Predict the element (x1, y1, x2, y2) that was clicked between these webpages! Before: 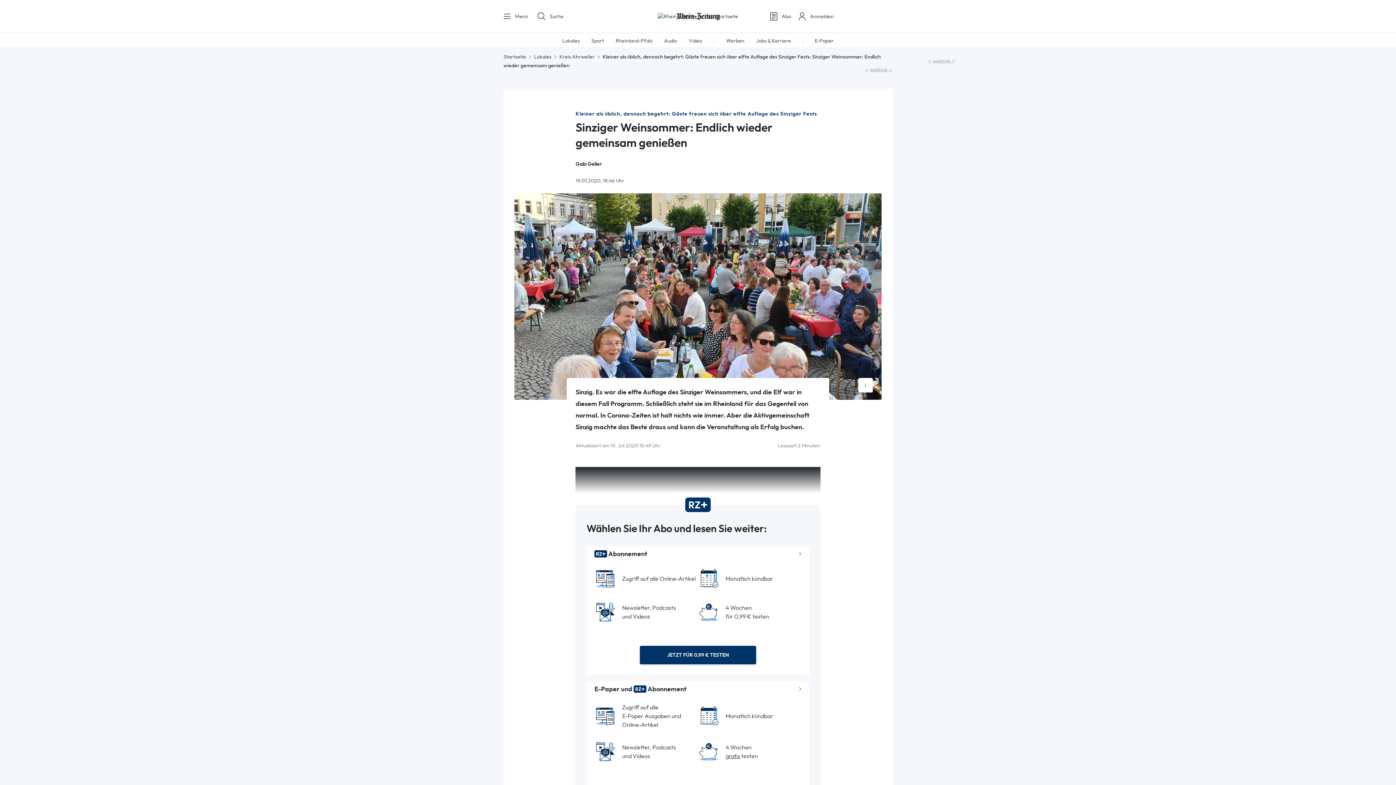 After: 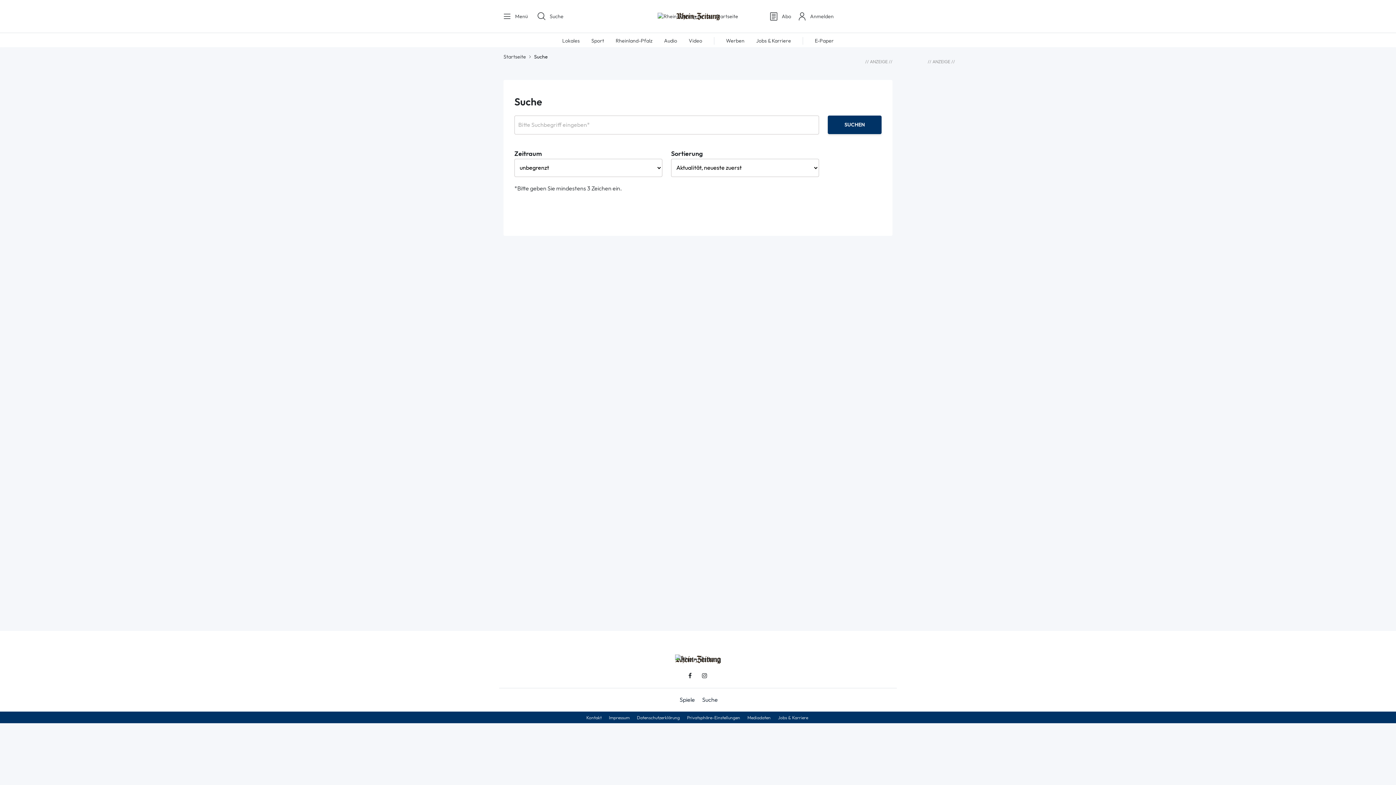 Action: label: Suche bbox: (536, 11, 627, 21)